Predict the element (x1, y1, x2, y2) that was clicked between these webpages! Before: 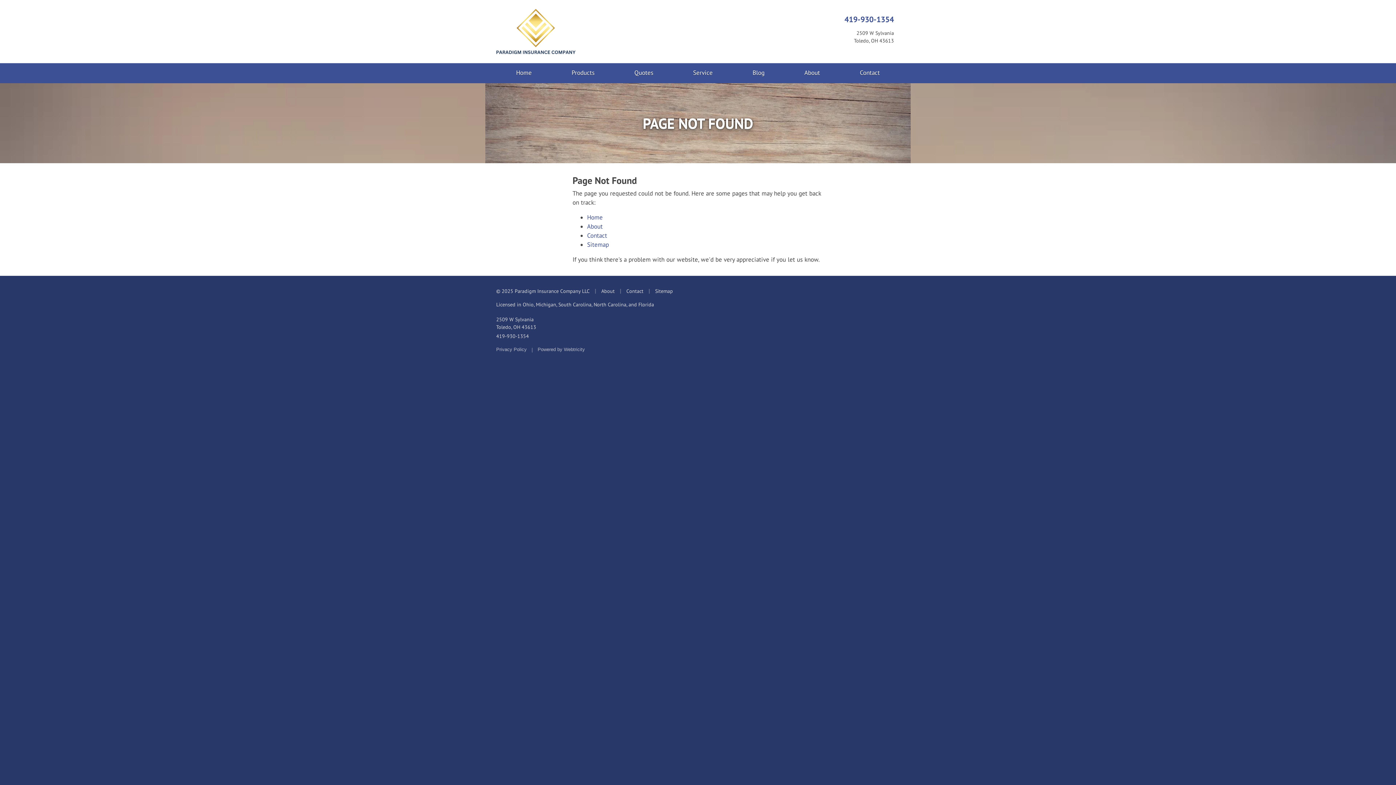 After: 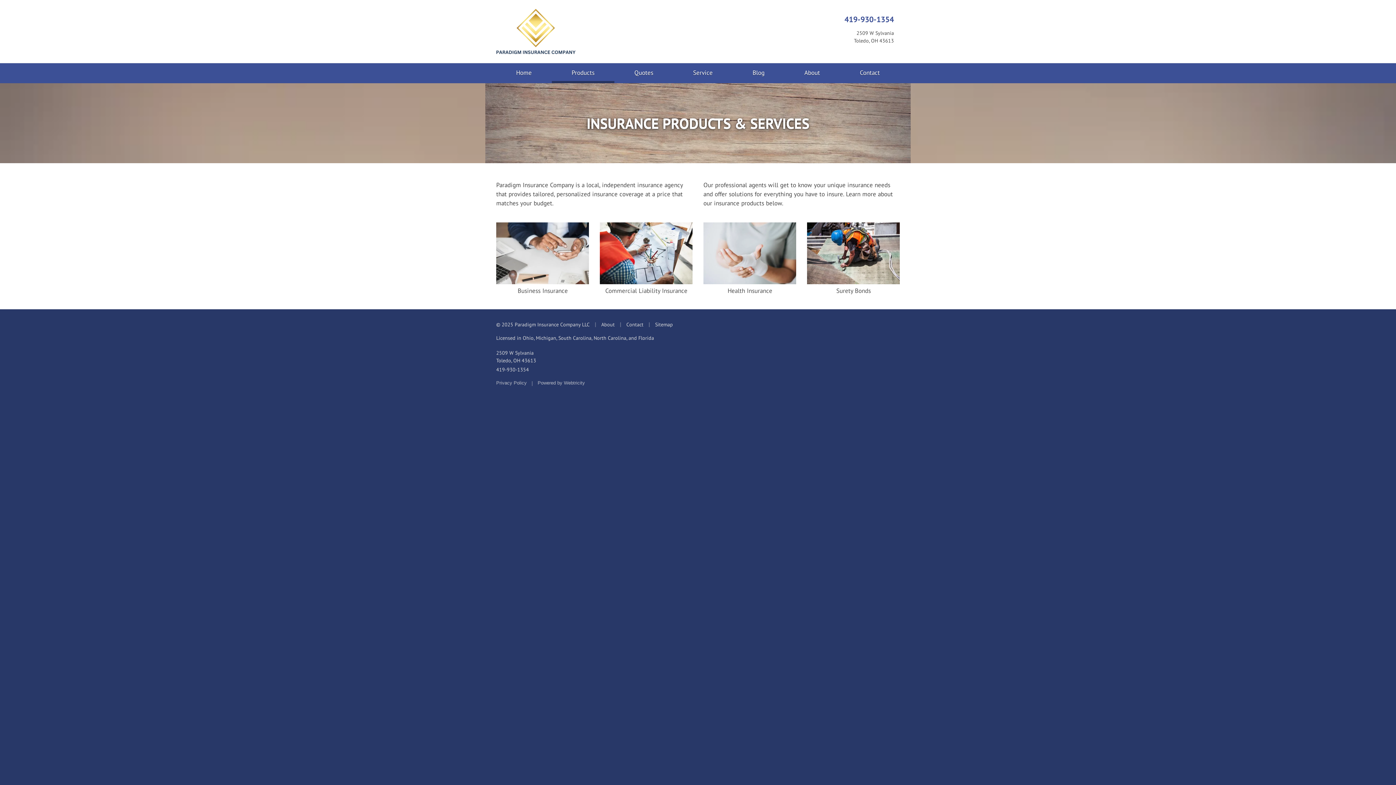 Action: label: Products bbox: (551, 63, 614, 83)